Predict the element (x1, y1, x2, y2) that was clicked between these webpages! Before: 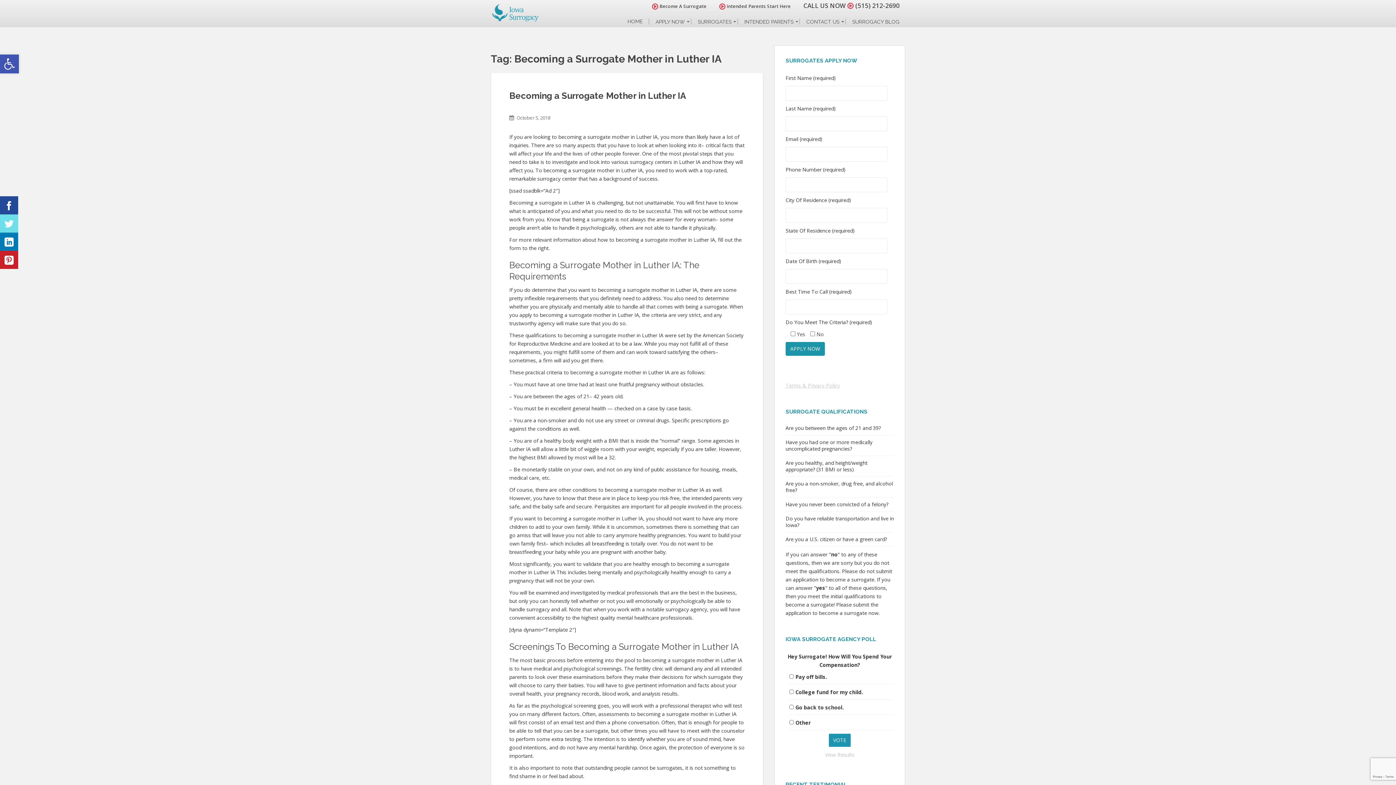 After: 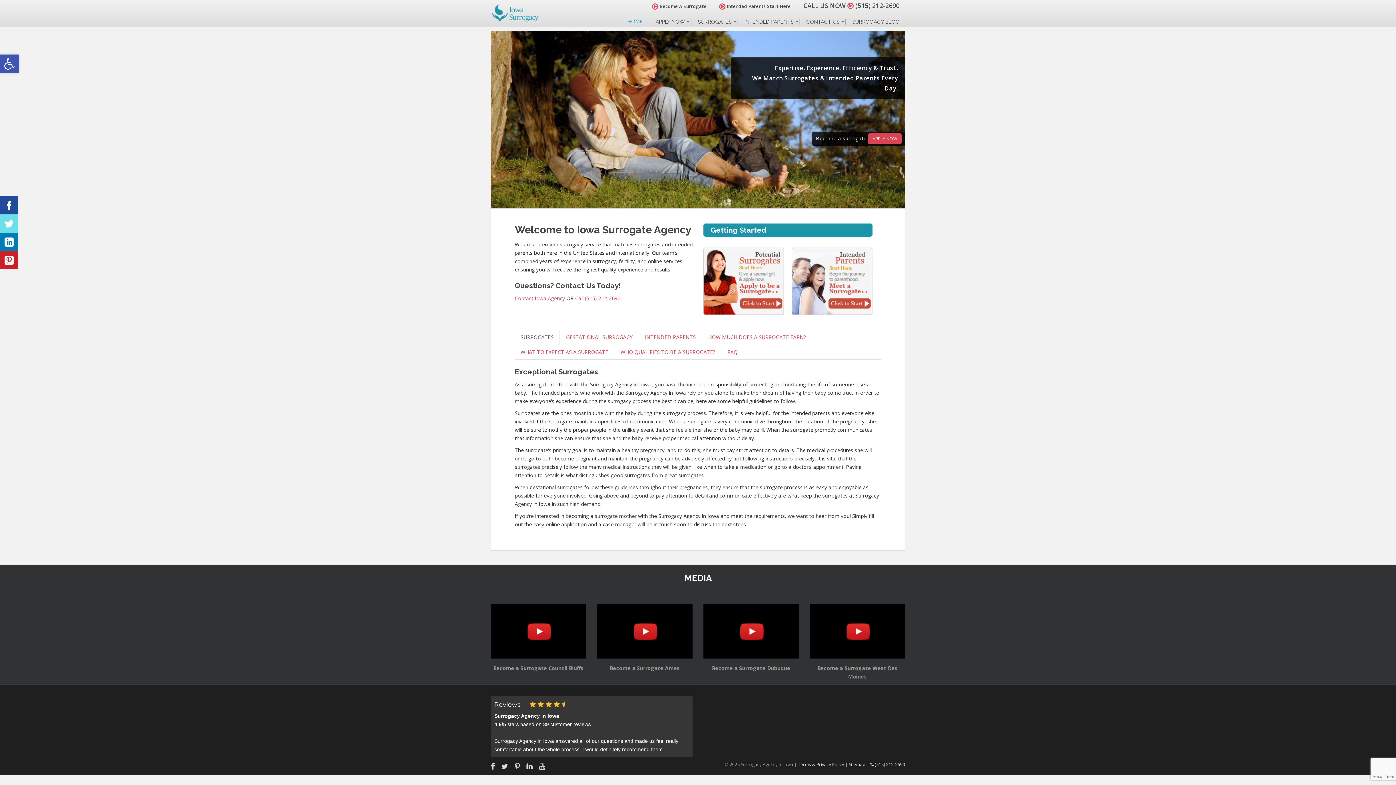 Action: bbox: (490, 9, 547, 16)